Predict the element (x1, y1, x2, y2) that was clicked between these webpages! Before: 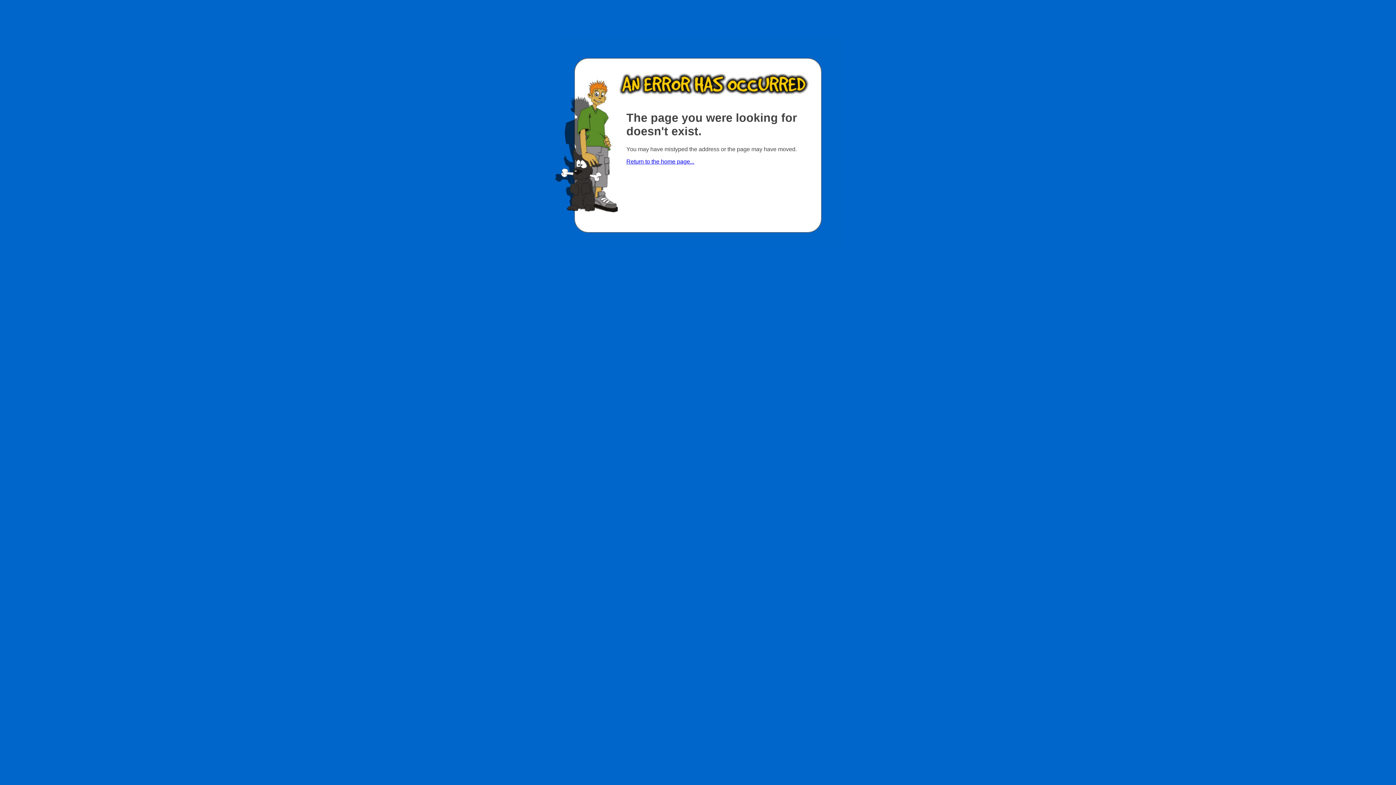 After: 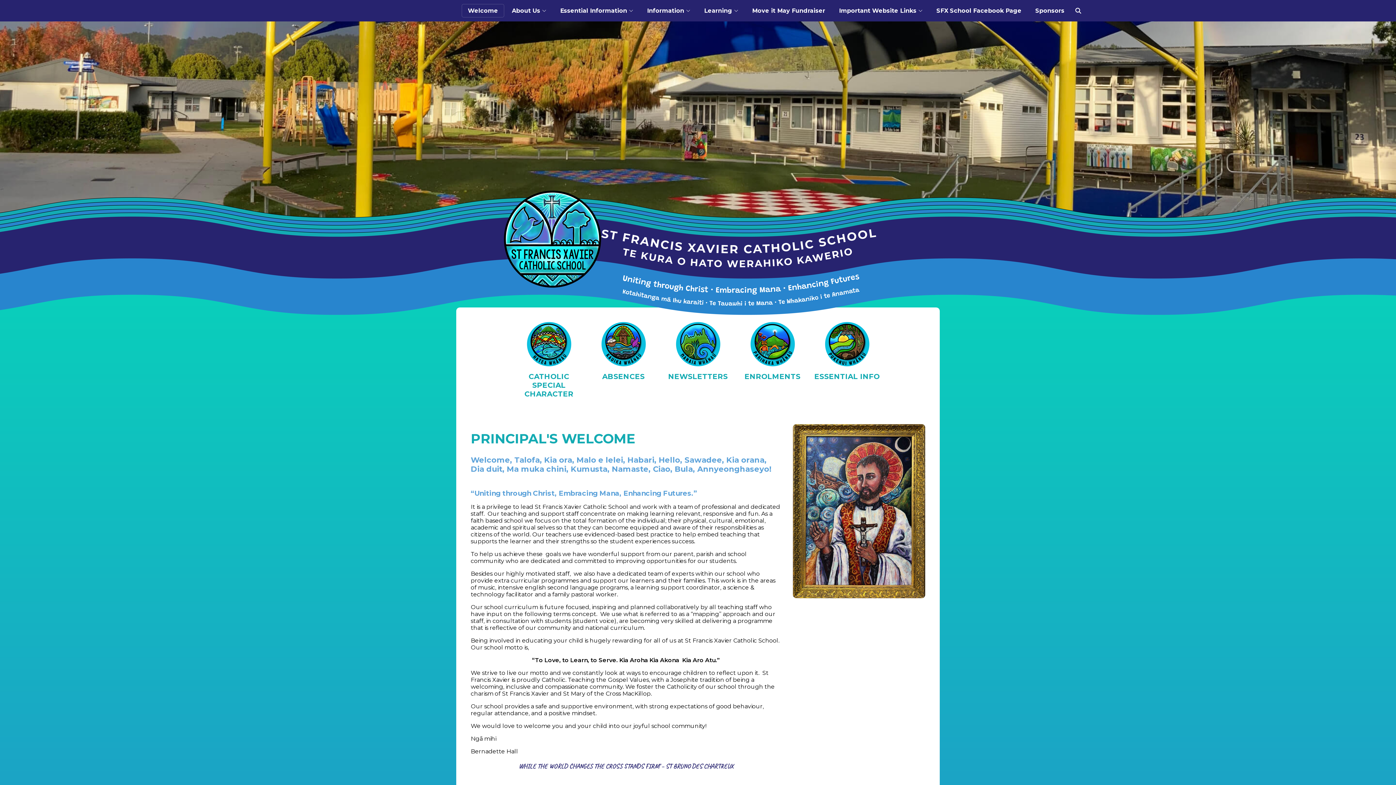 Action: bbox: (626, 158, 694, 164) label: Return to the home page...